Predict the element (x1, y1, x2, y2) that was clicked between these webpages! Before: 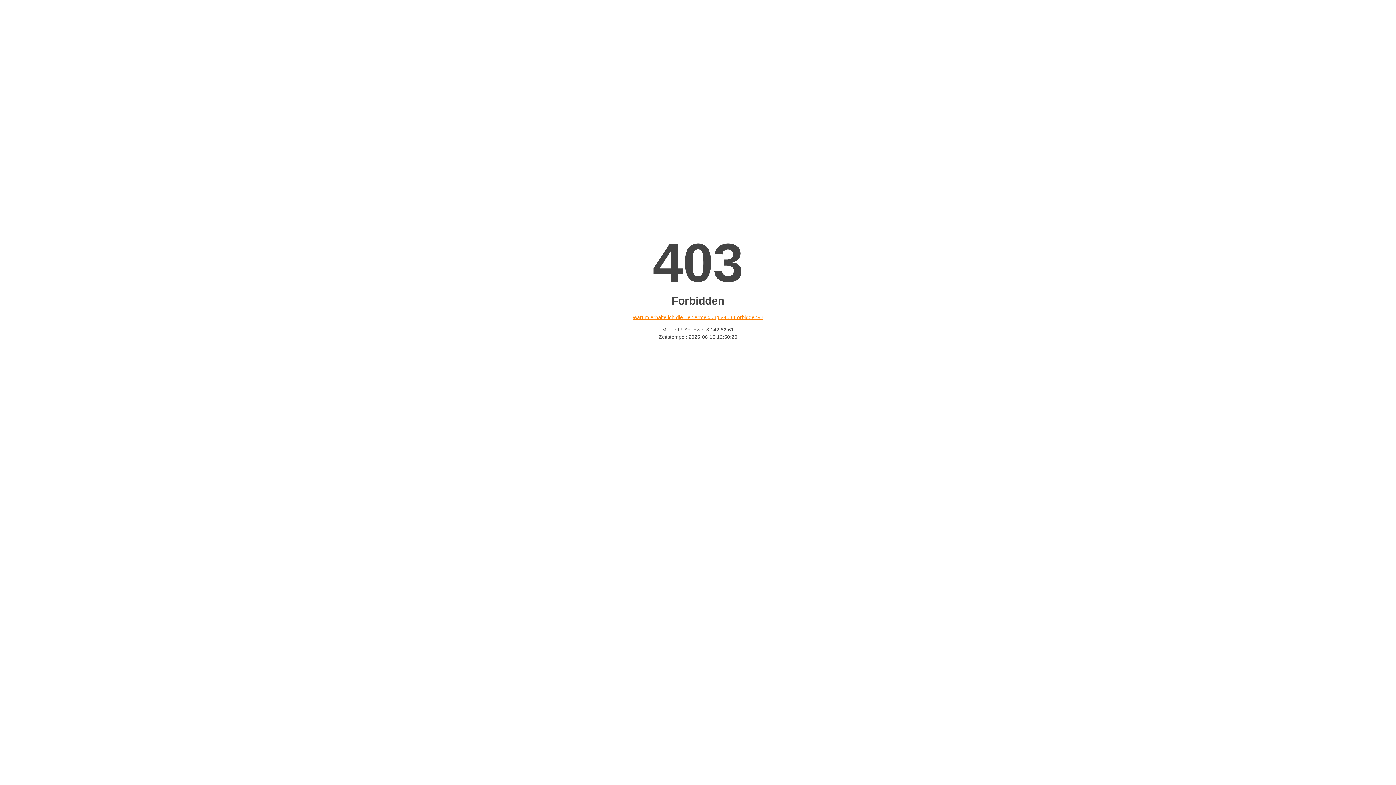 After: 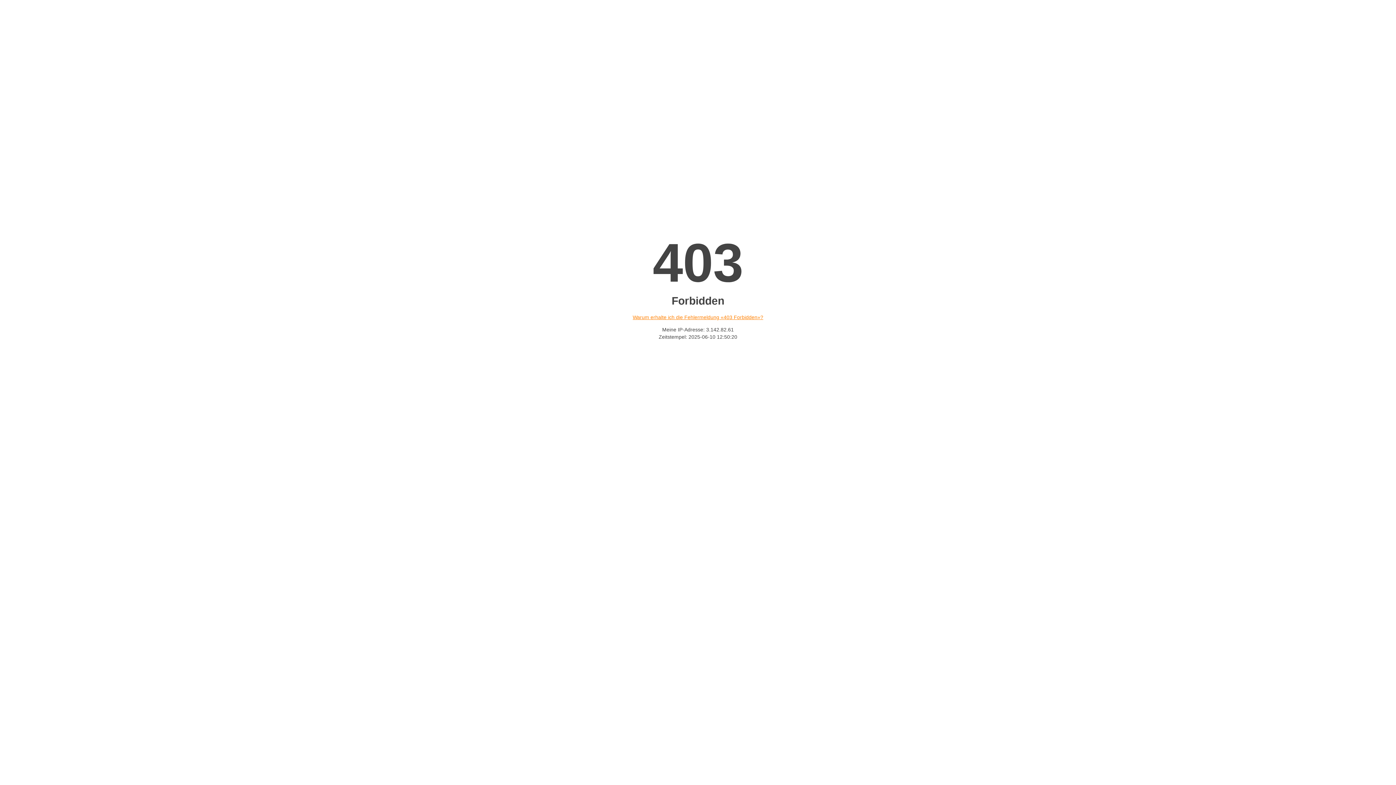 Action: label: Warum erhalte ich die Fehlermeldung «403 Forbidden»? bbox: (632, 314, 763, 320)